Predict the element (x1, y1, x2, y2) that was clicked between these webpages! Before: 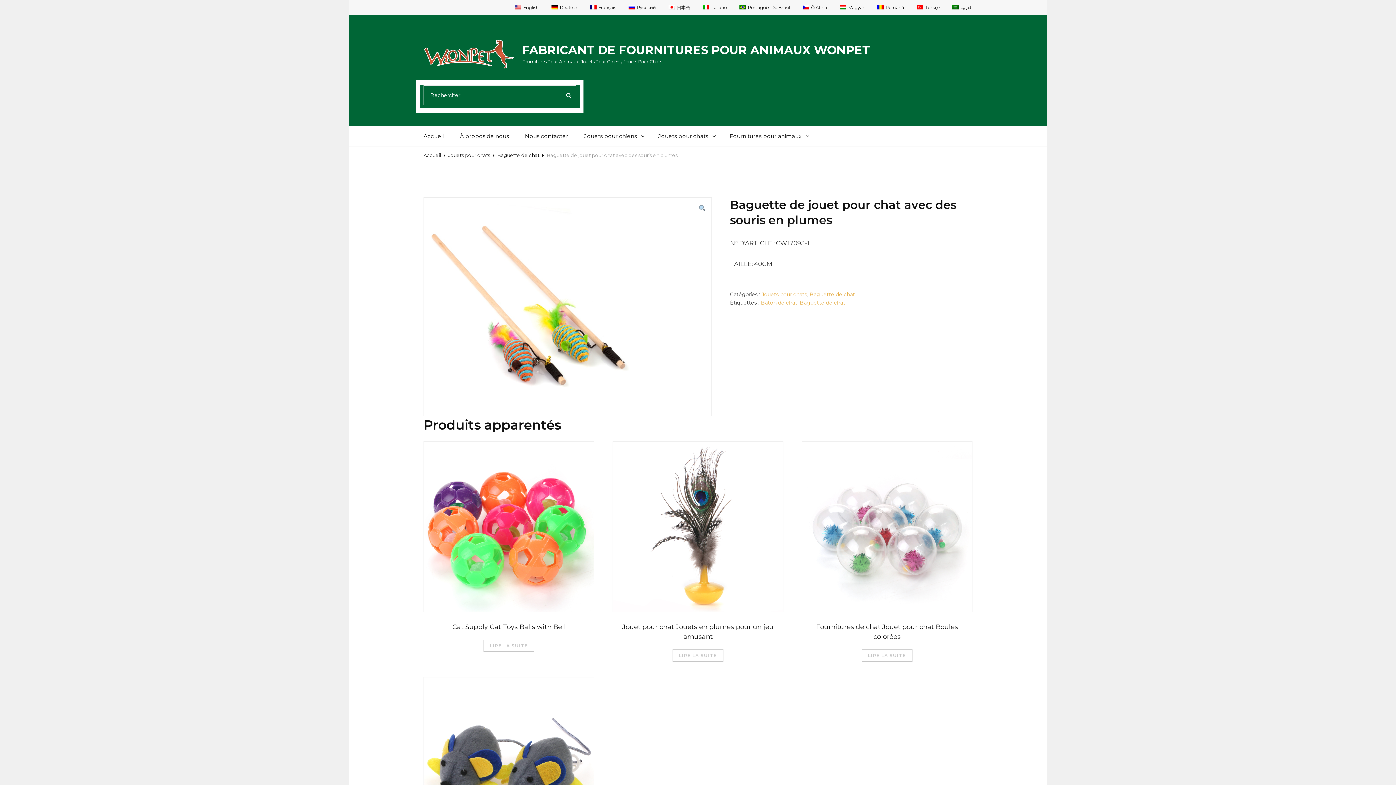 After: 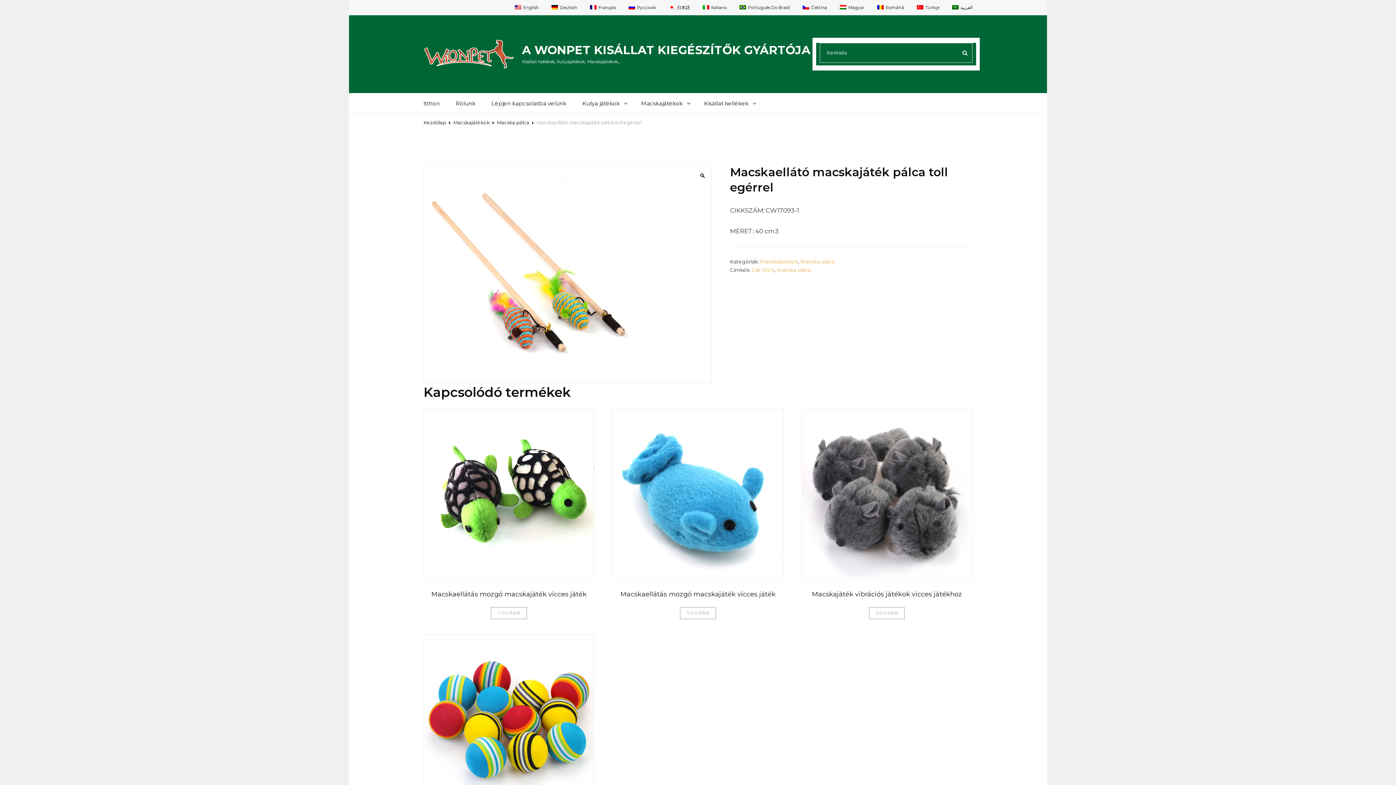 Action: label: Magyar bbox: (832, 0, 870, 15)